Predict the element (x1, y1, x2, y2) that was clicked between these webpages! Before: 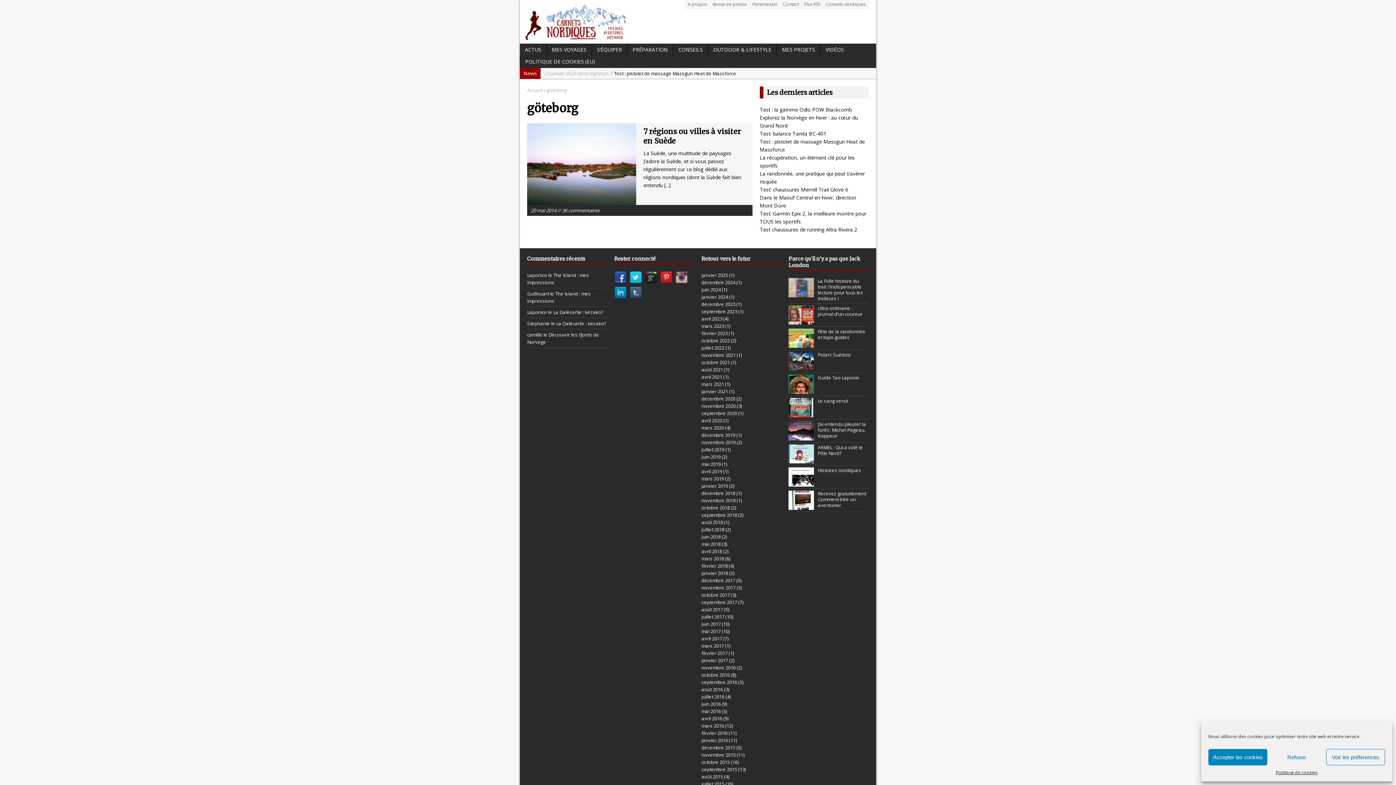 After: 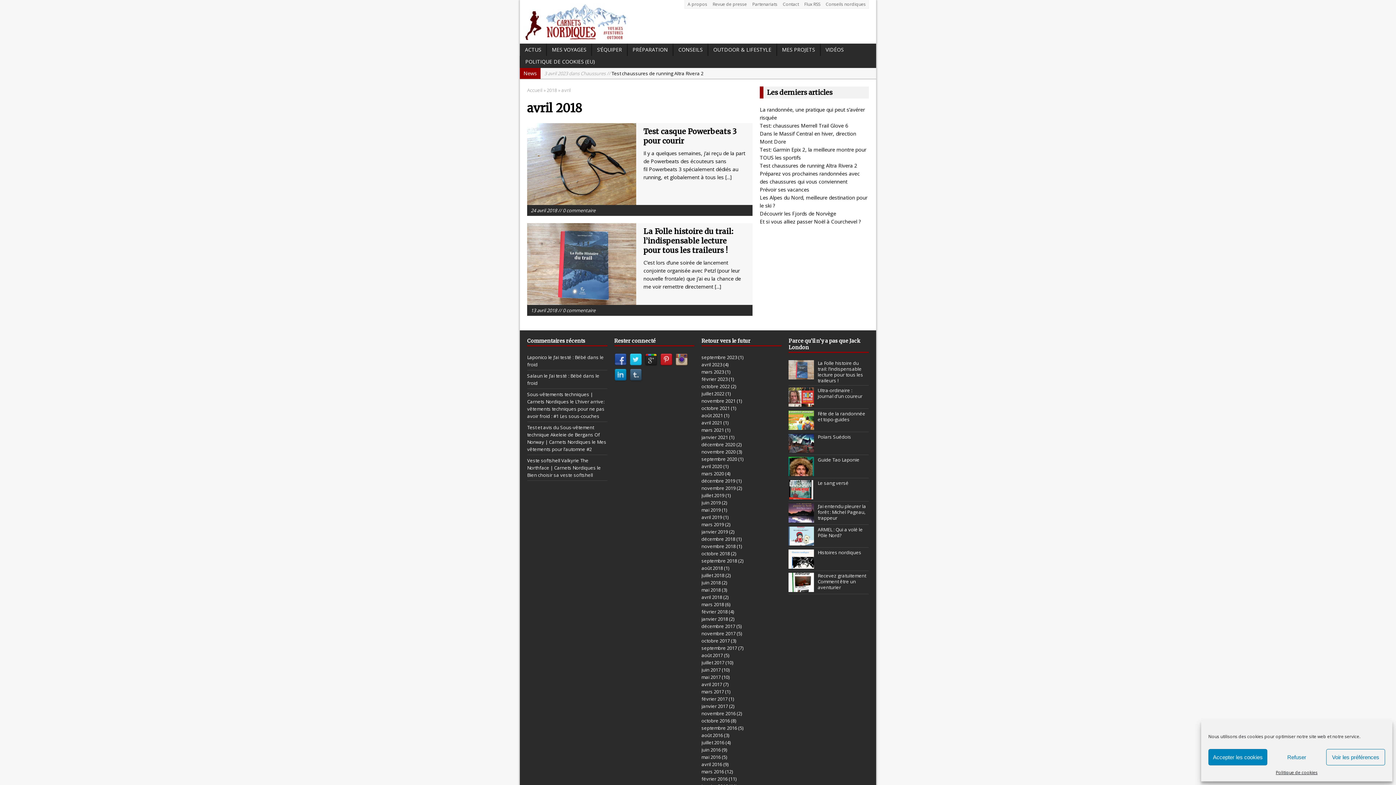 Action: bbox: (701, 548, 722, 555) label: avril 2018